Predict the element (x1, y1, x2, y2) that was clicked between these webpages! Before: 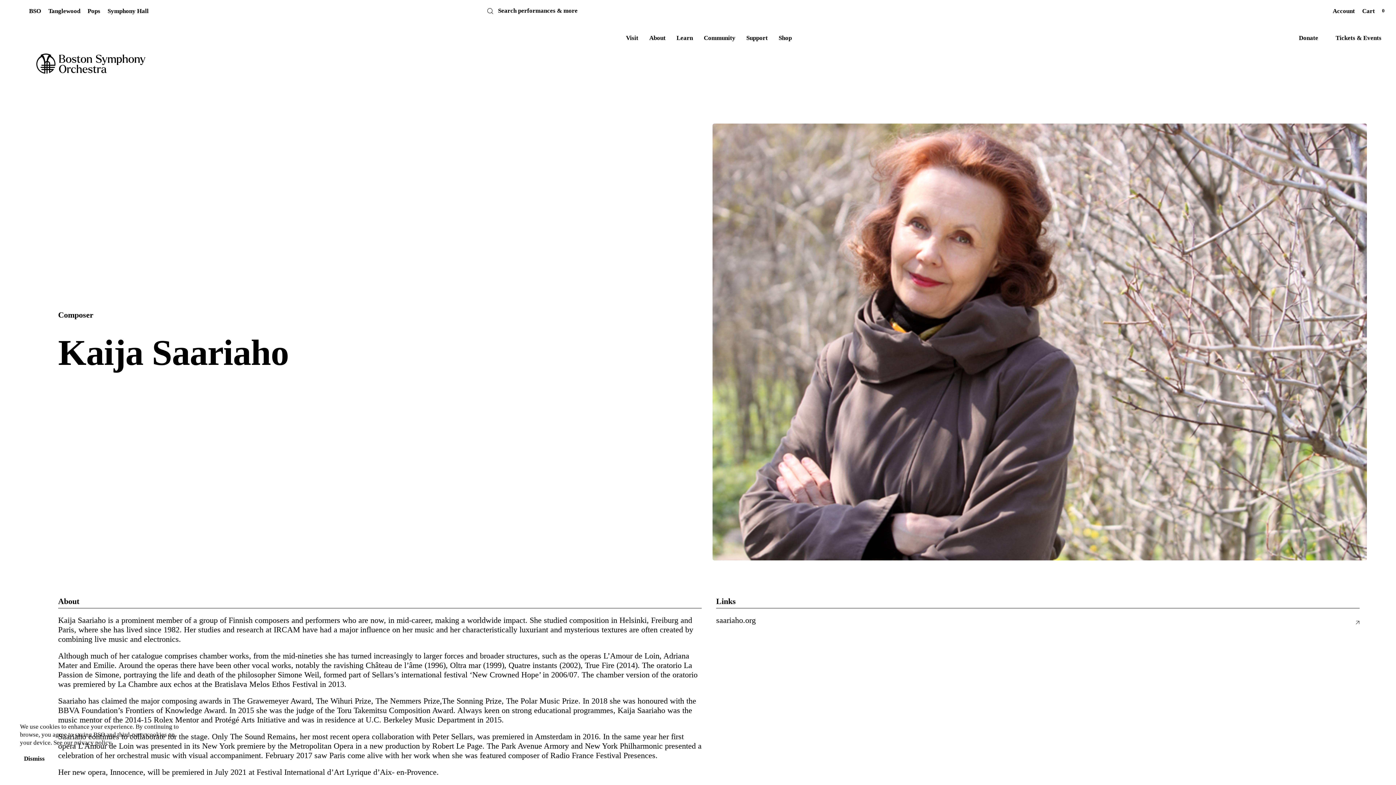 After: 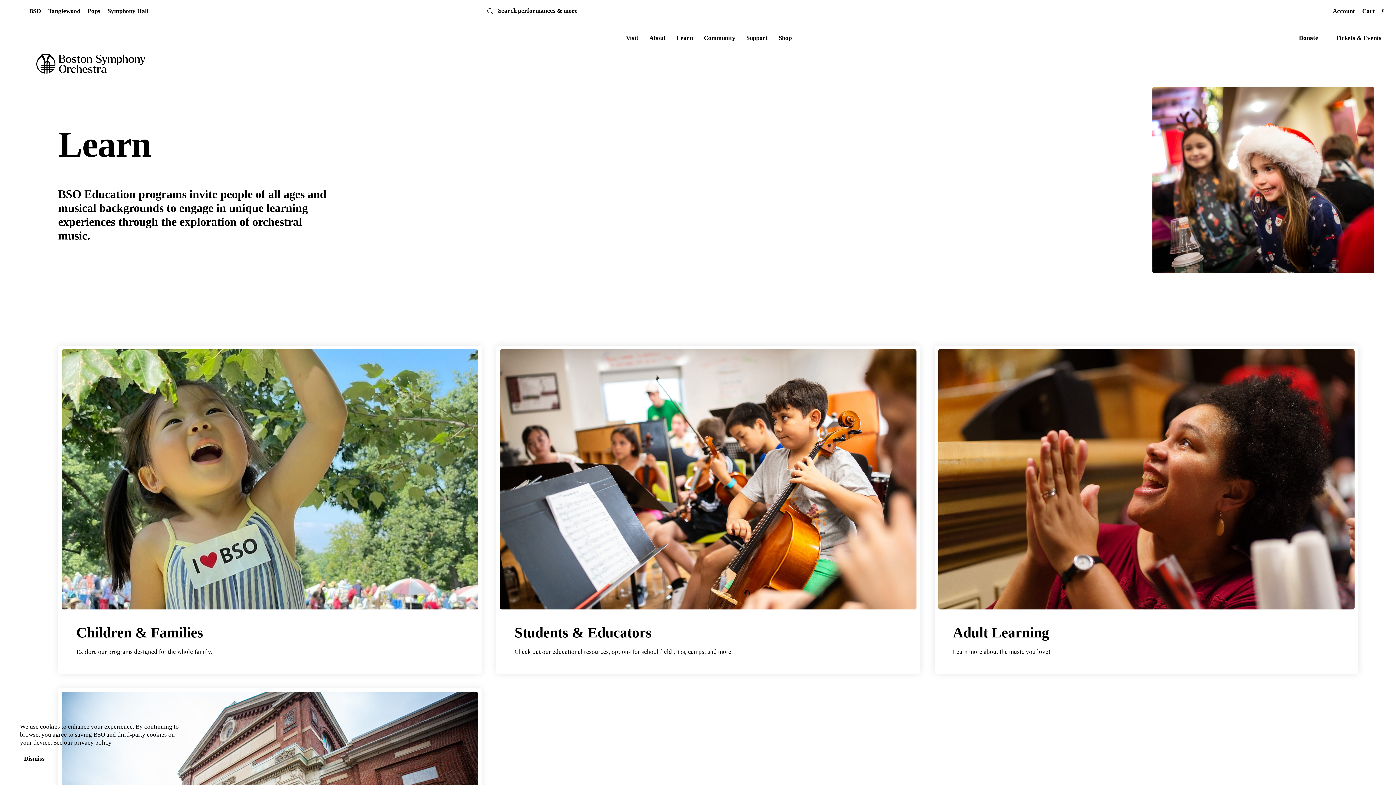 Action: bbox: (676, 34, 693, 41) label: Learn